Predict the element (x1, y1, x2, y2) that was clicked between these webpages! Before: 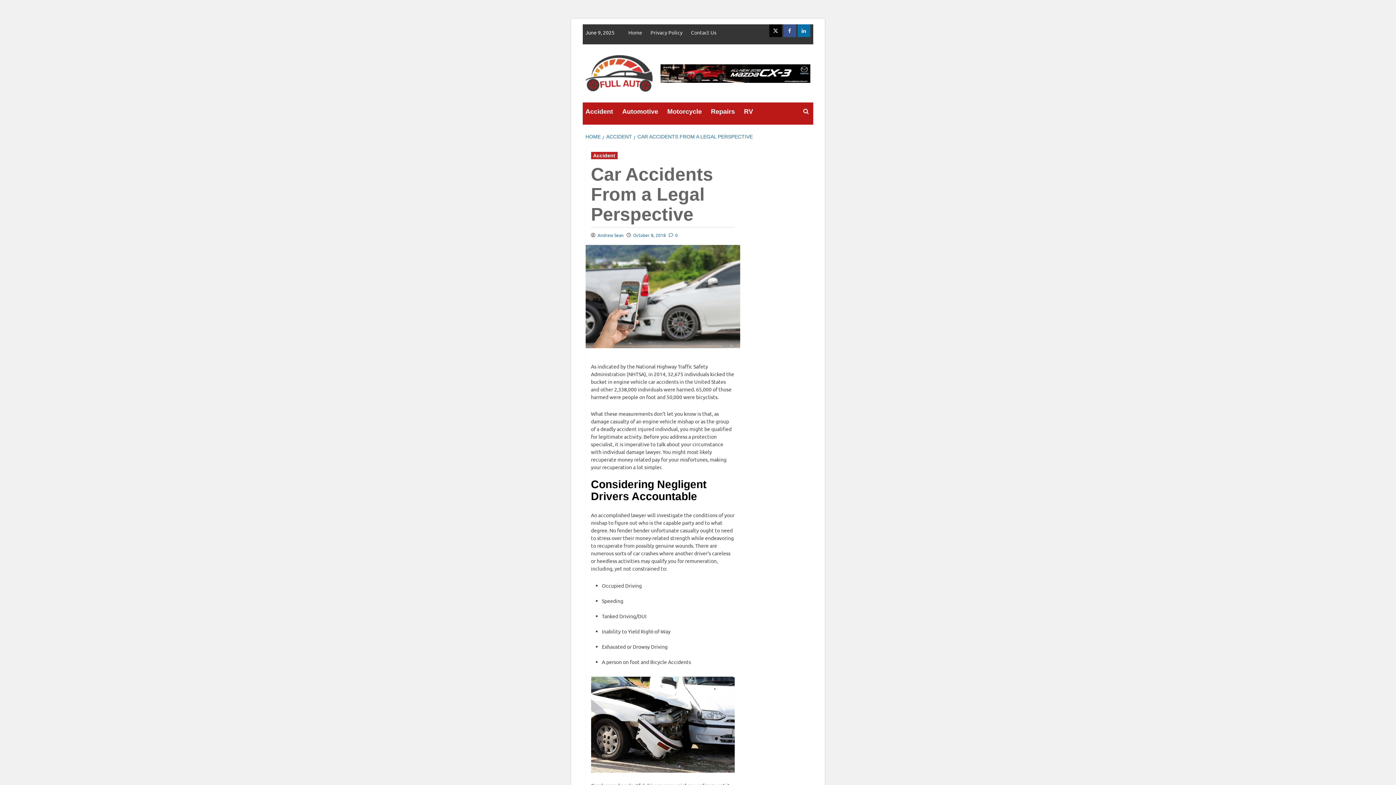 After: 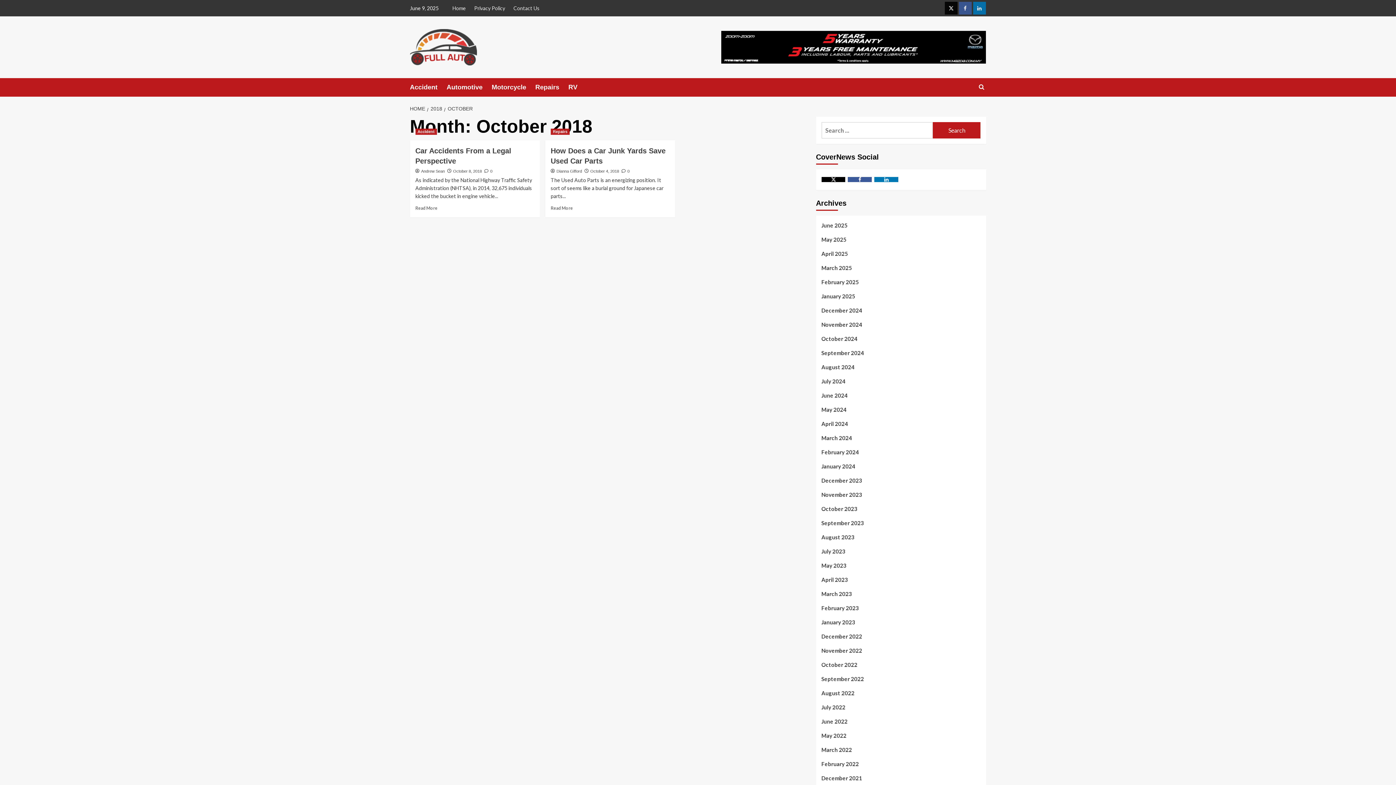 Action: bbox: (633, 232, 666, 238) label: October 8, 2018